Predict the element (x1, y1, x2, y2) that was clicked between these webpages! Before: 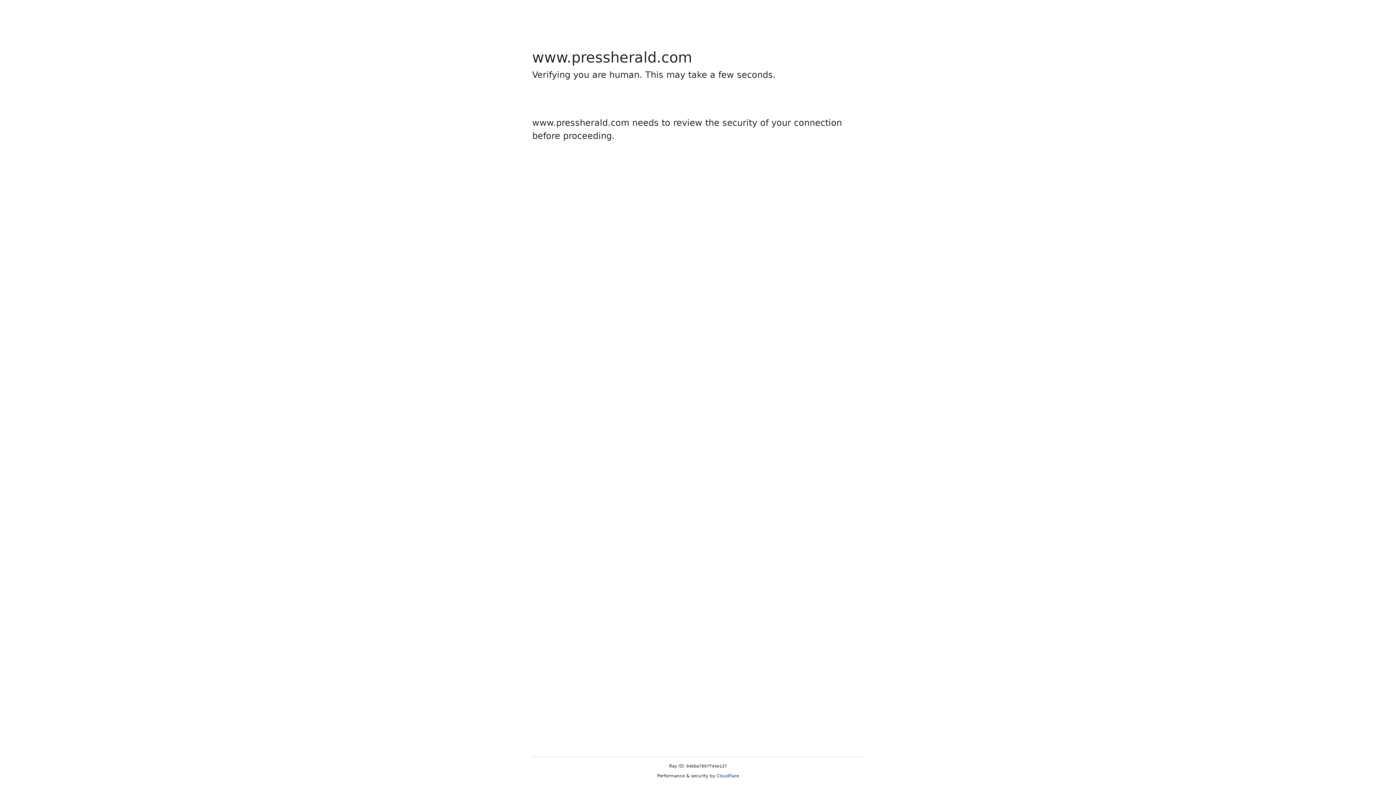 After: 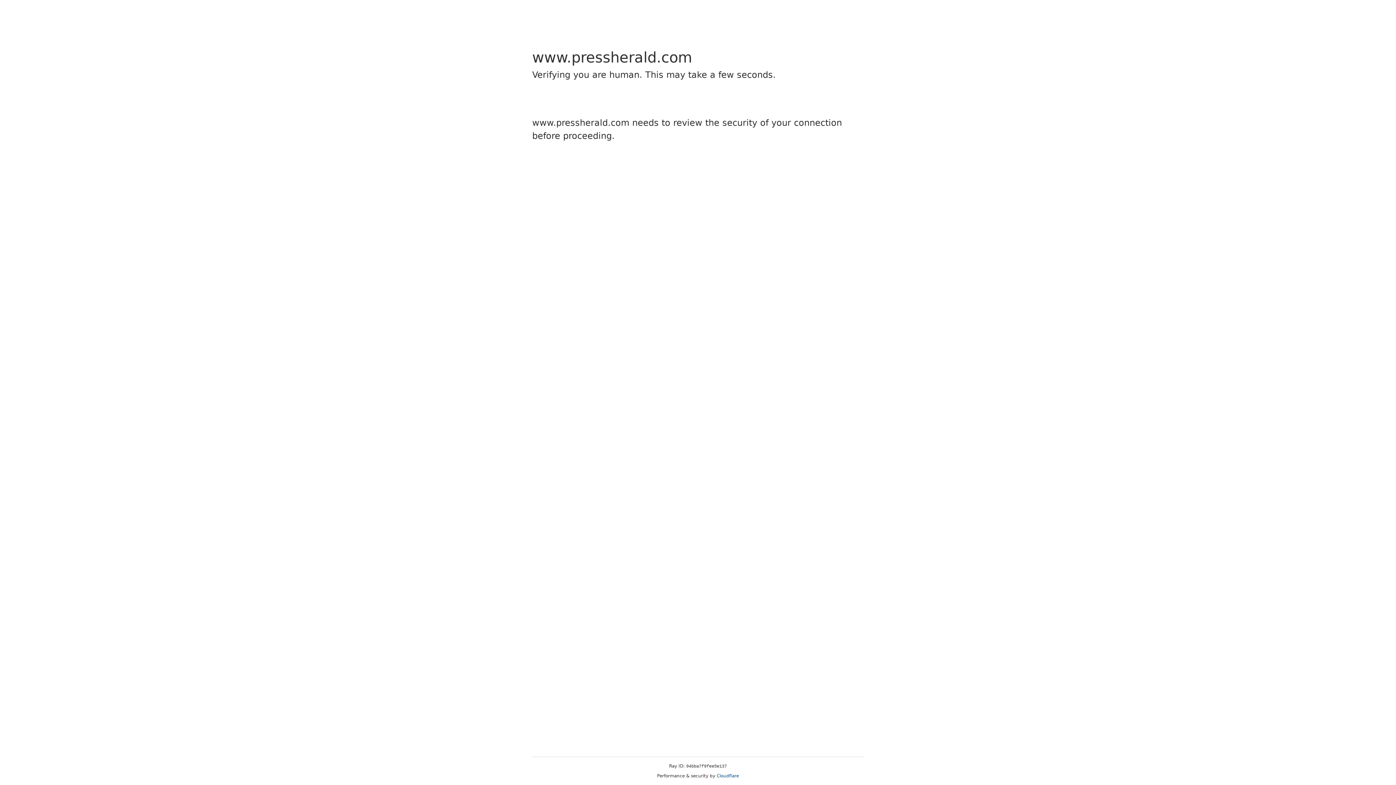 Action: label: Cloudflare bbox: (716, 773, 739, 778)